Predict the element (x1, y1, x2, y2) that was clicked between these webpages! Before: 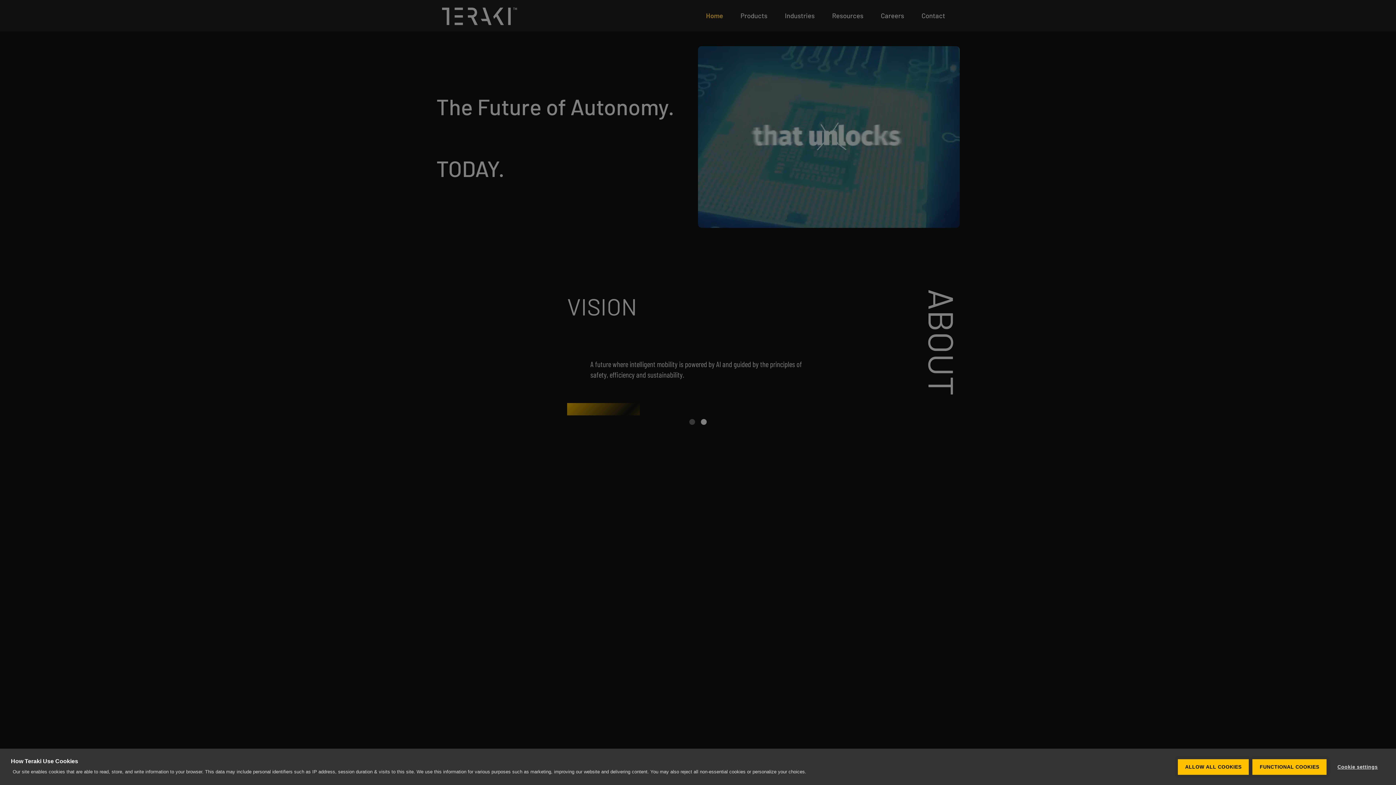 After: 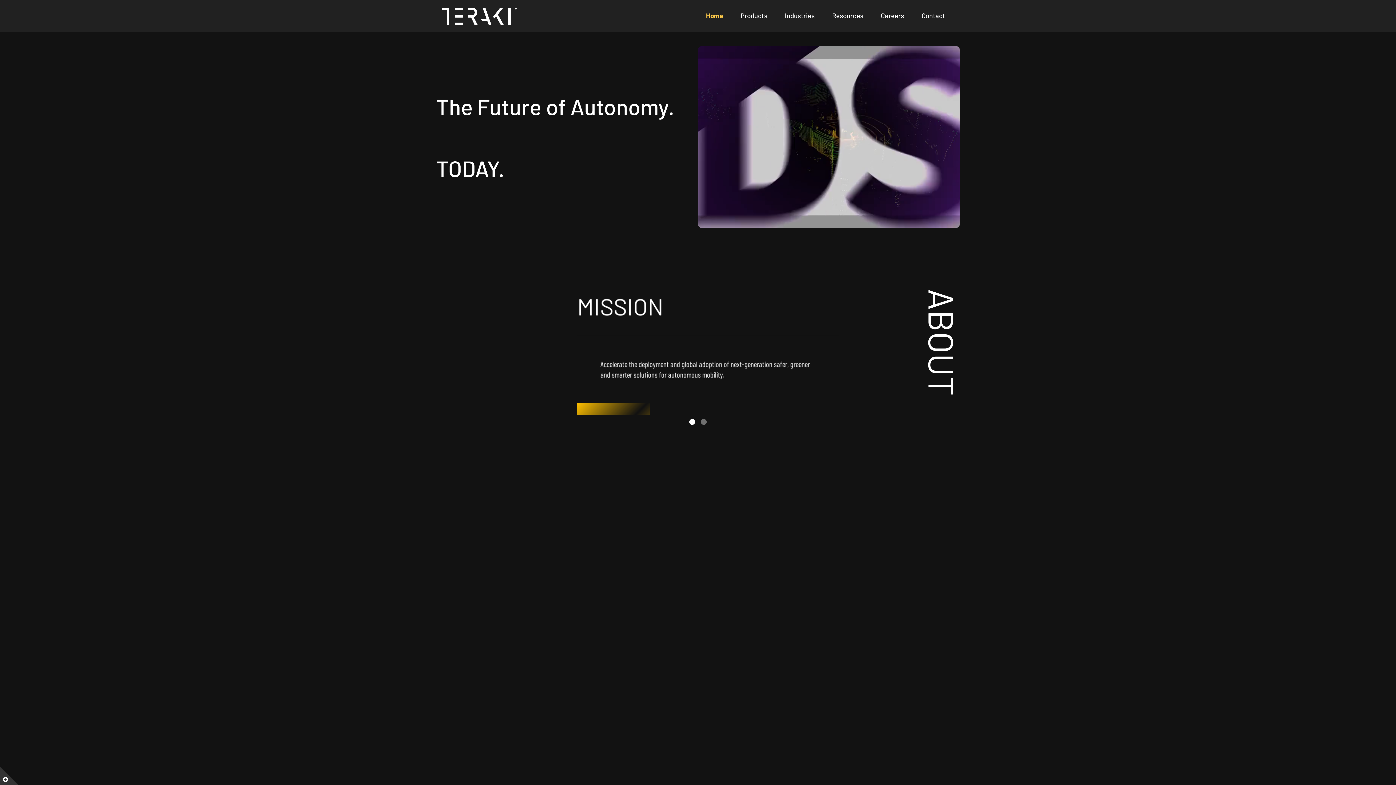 Action: label: FUNCTIONAL COOKIES bbox: (1252, 759, 1326, 775)